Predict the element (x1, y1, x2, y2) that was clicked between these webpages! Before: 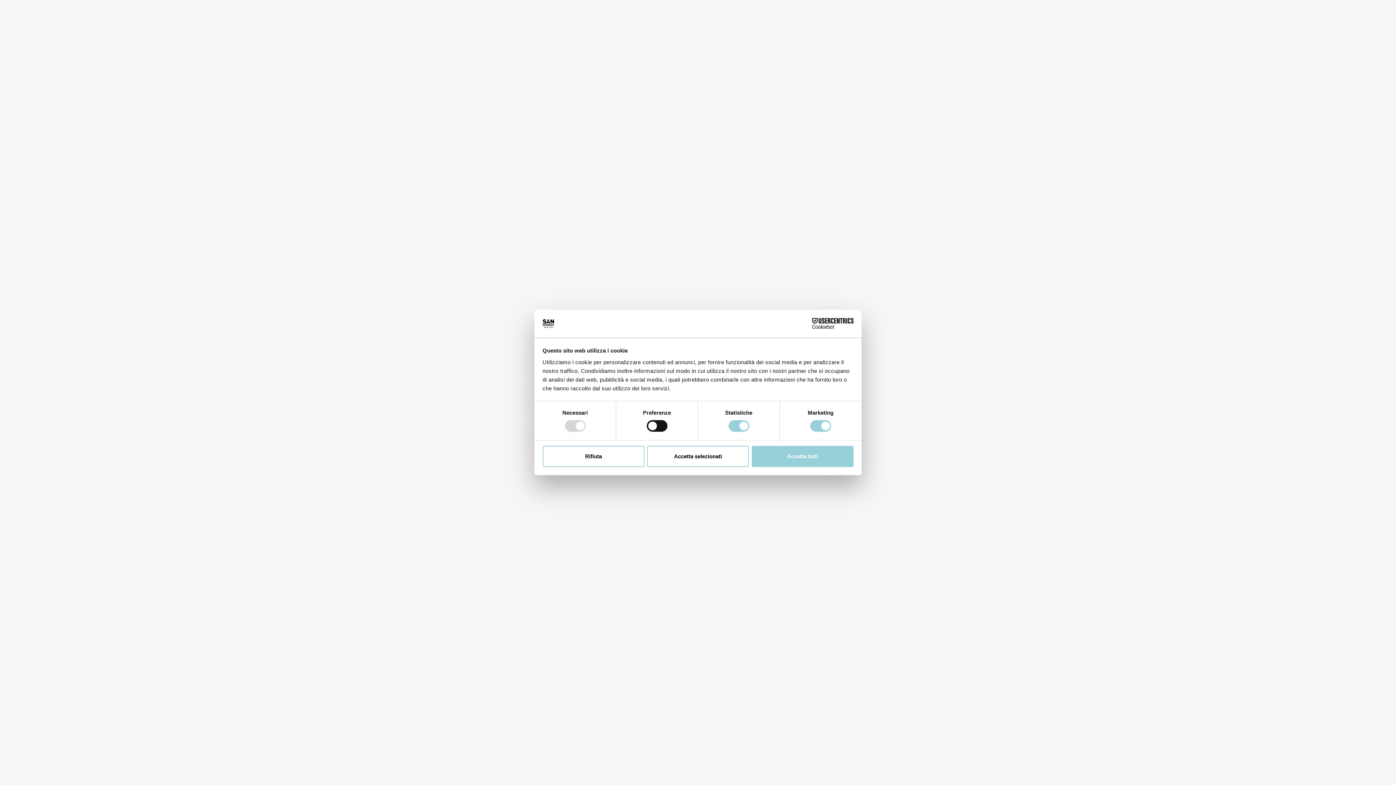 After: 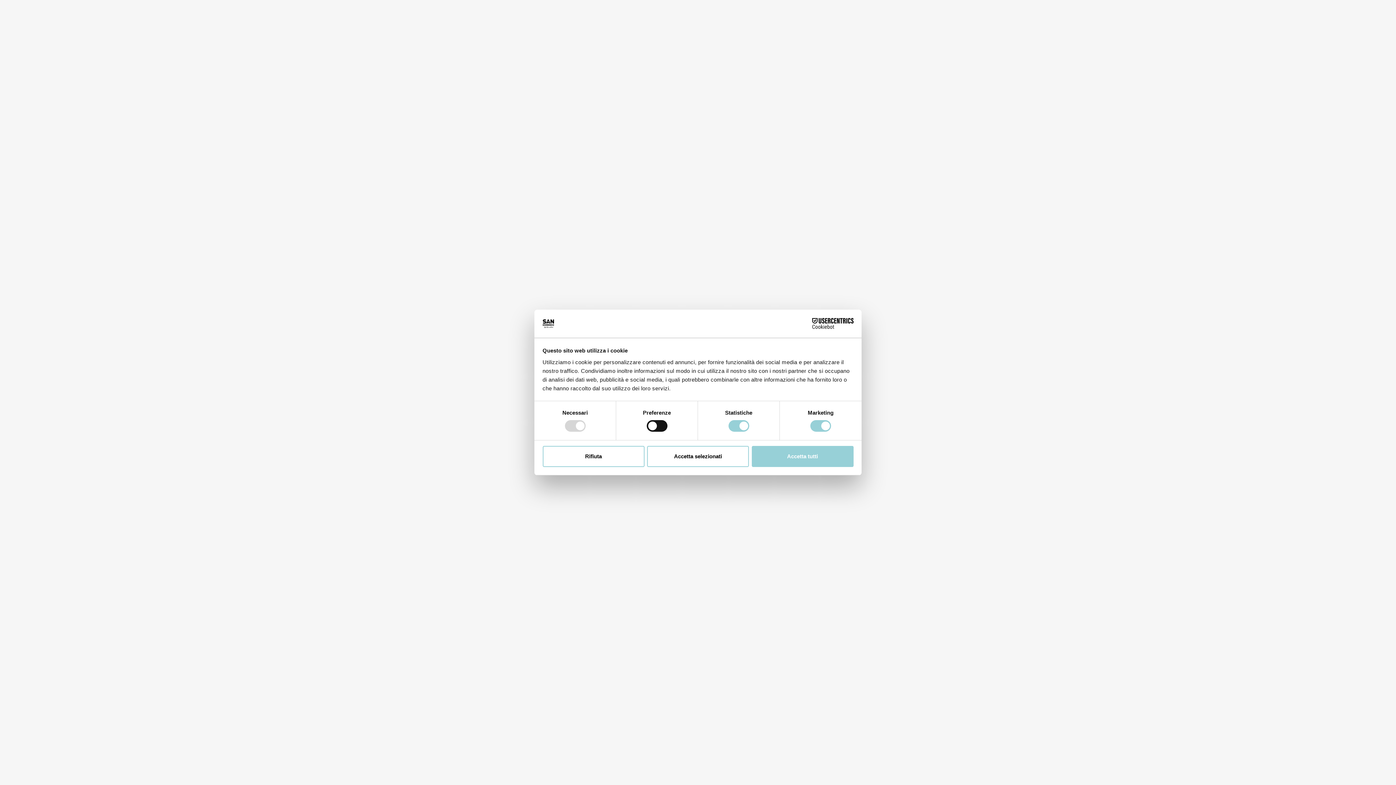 Action: bbox: (790, 318, 853, 329) label: Cookiebot - opens in a new window